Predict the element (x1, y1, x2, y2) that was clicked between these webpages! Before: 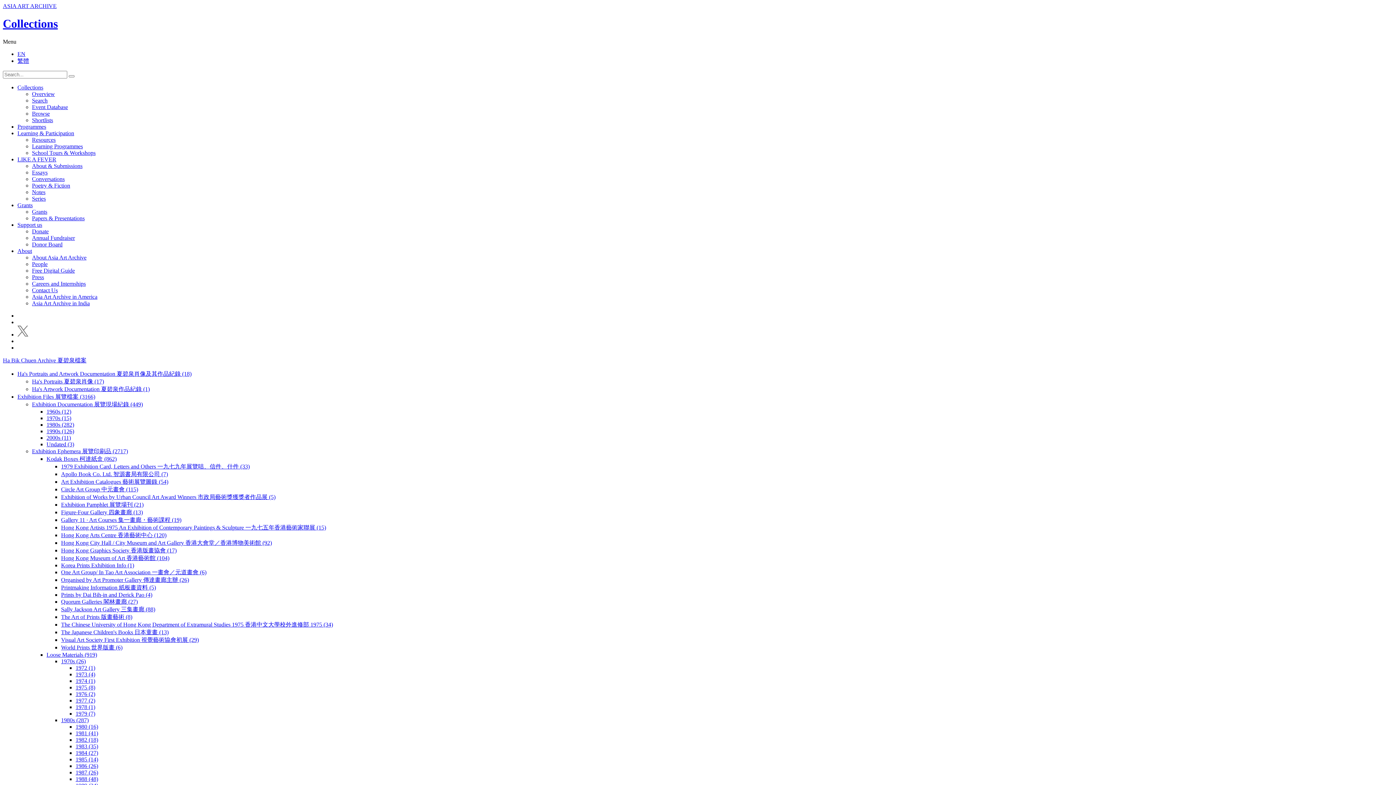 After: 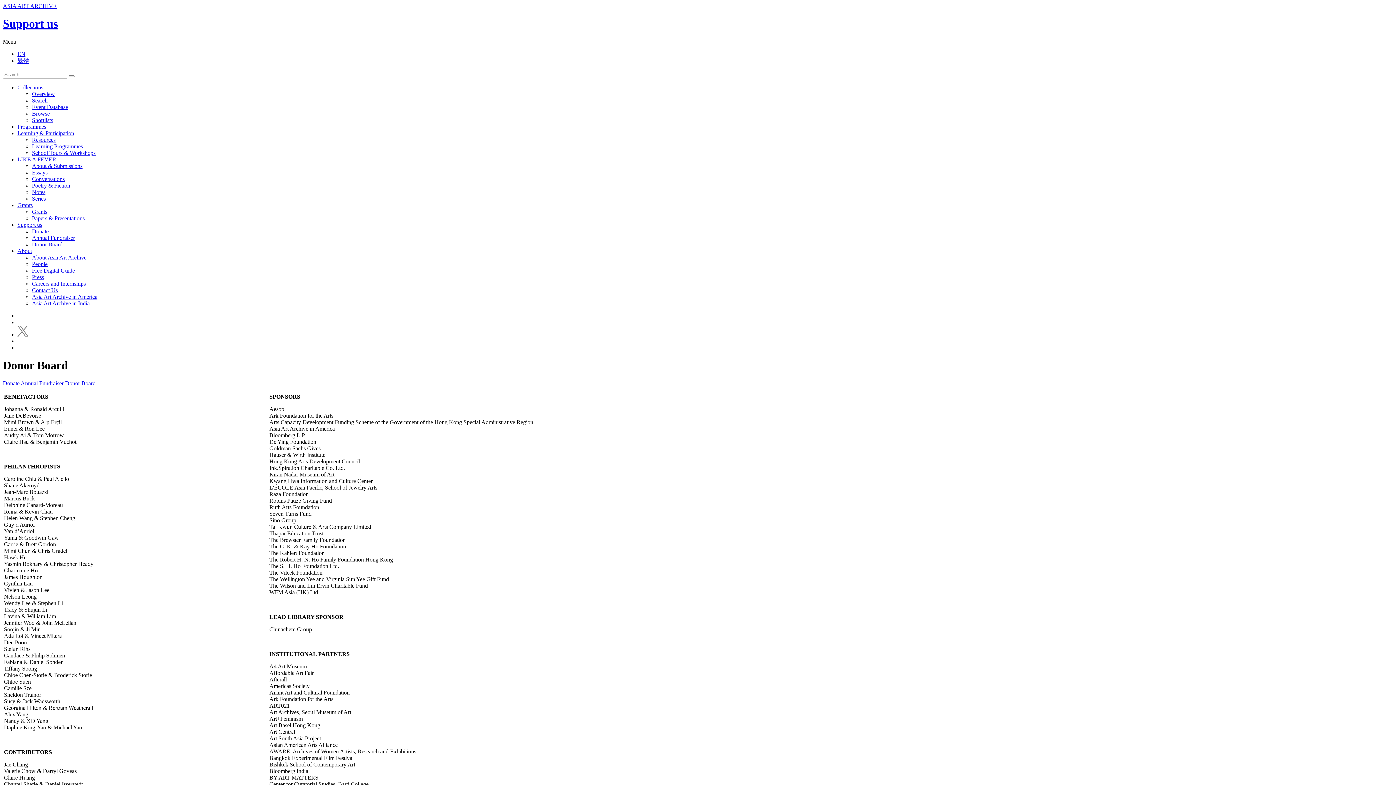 Action: label: Donor Board bbox: (32, 241, 62, 247)